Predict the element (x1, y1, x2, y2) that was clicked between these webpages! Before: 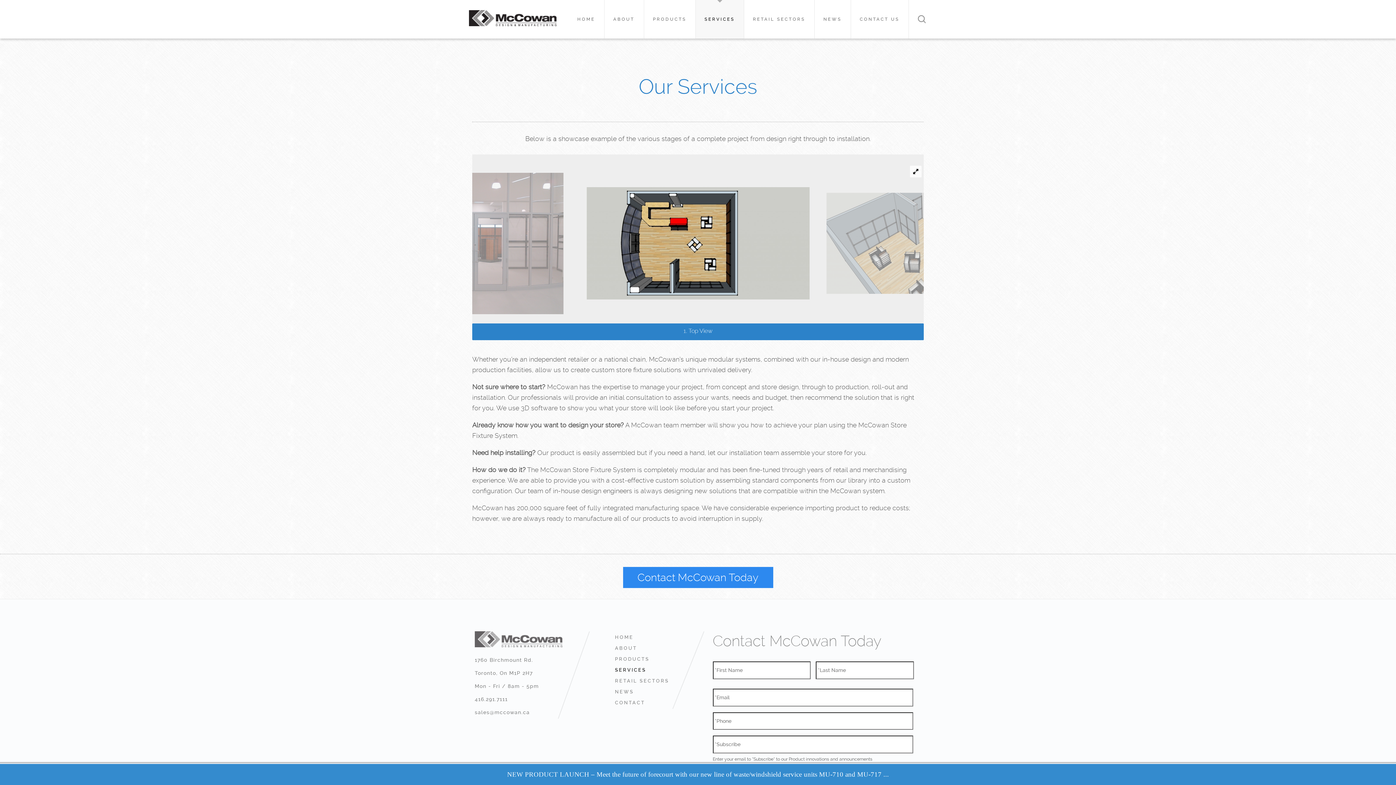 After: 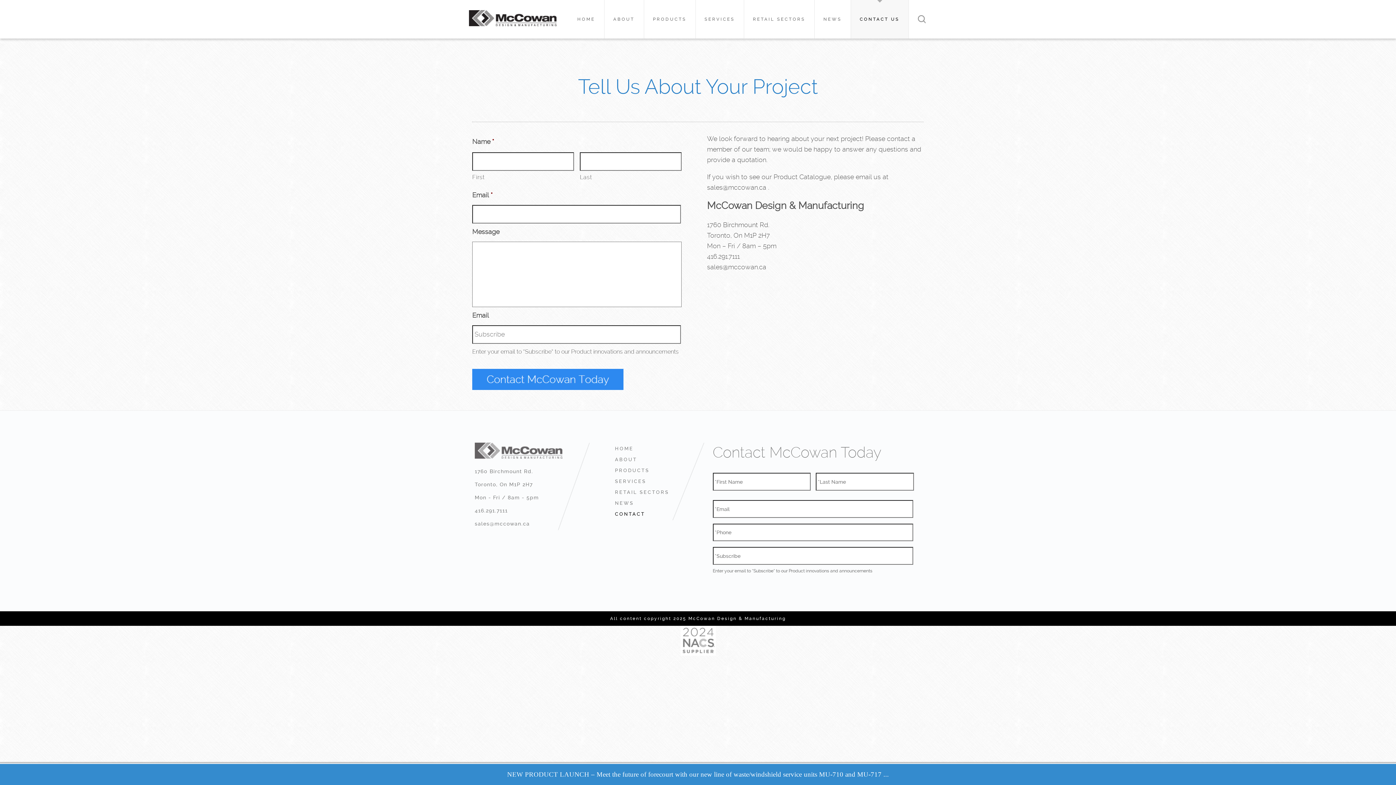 Action: label: Contact McCowan Today bbox: (623, 567, 773, 588)